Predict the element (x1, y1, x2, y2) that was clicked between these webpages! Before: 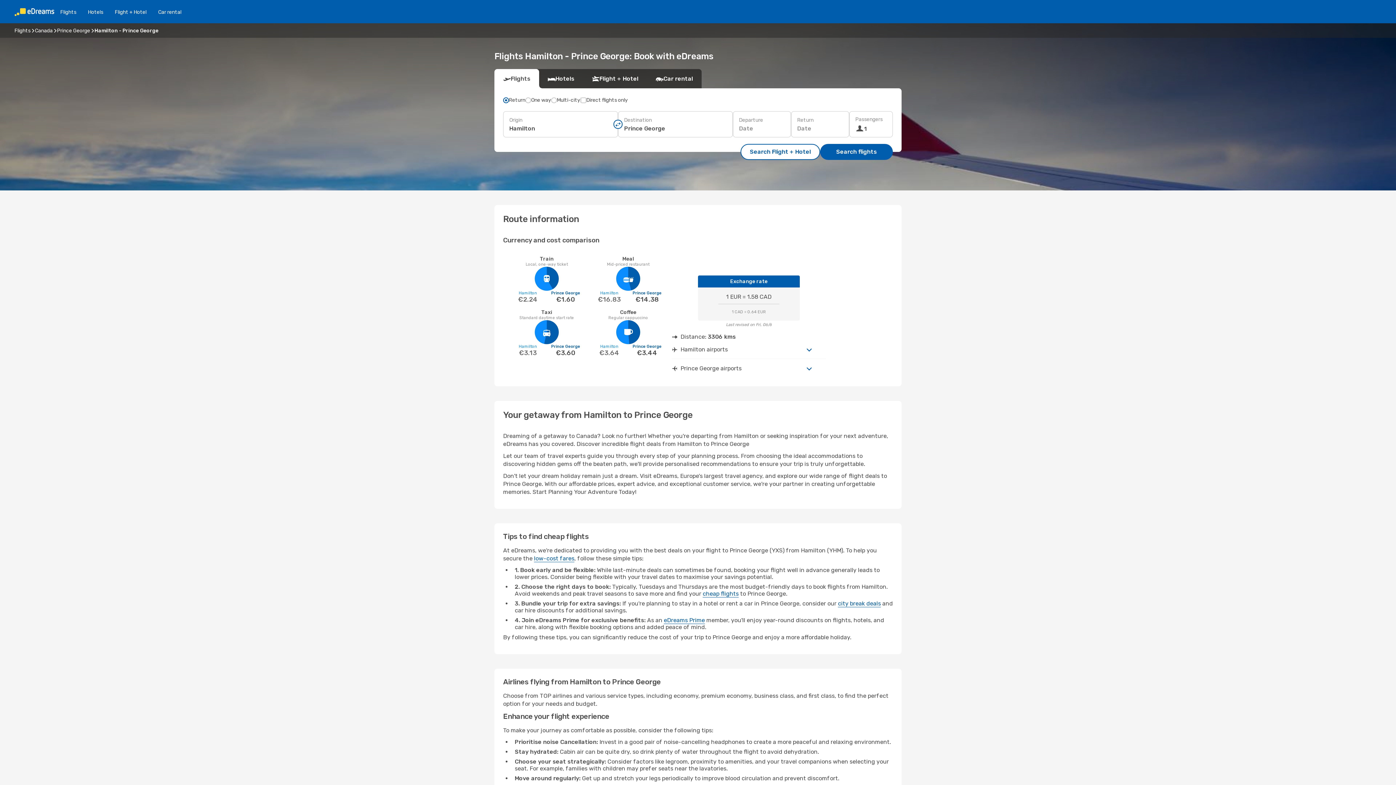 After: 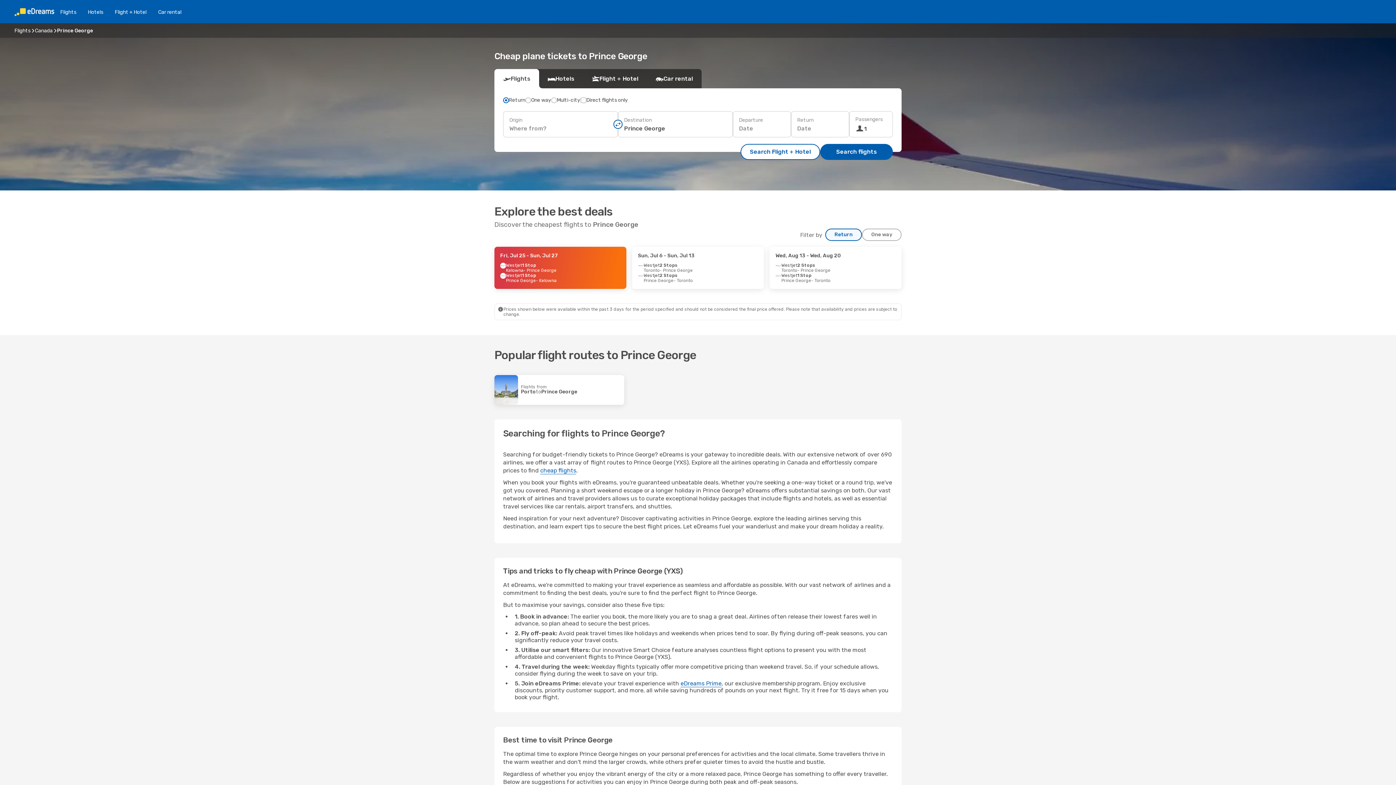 Action: bbox: (57, 27, 90, 33) label: Prince George